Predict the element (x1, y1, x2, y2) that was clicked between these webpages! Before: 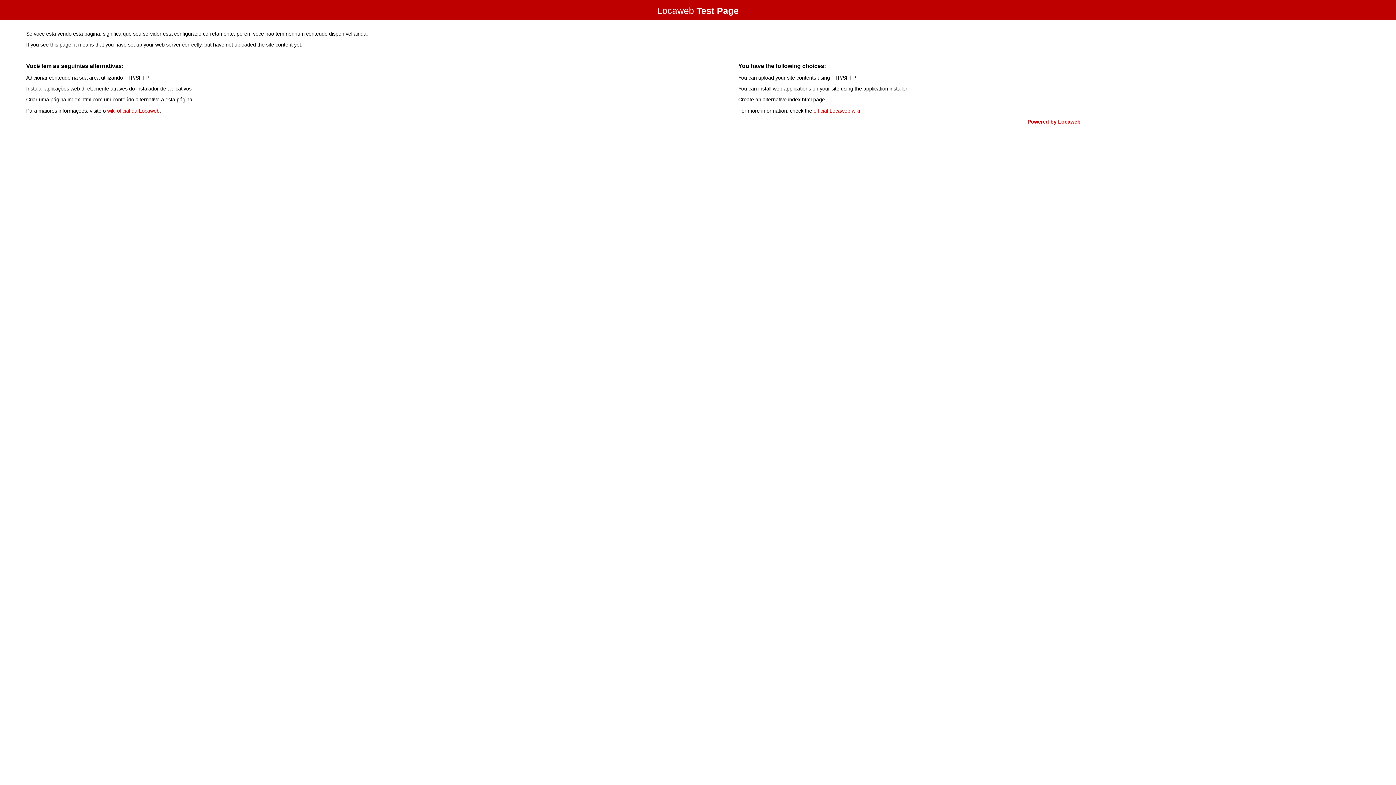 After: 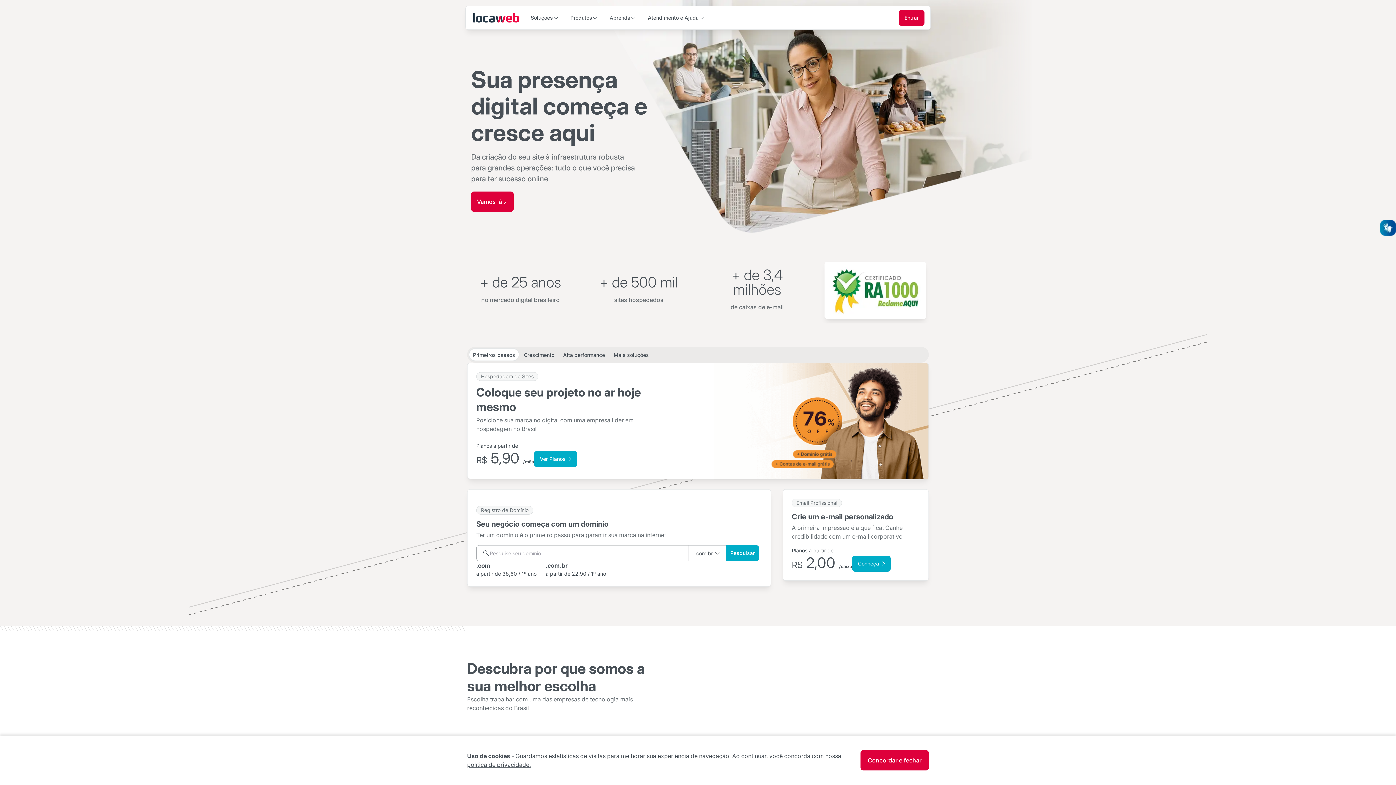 Action: bbox: (1027, 118, 1080, 124) label: Powered by Locaweb